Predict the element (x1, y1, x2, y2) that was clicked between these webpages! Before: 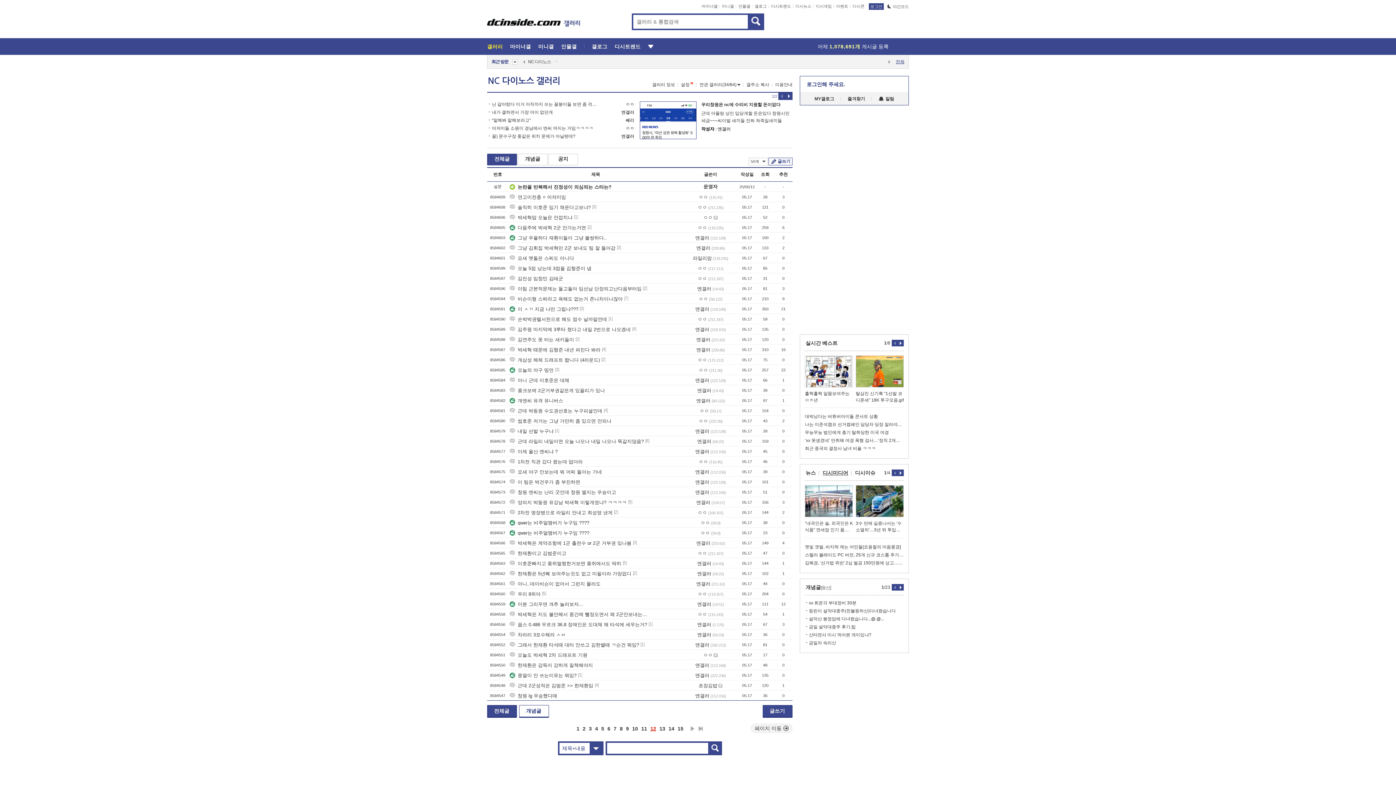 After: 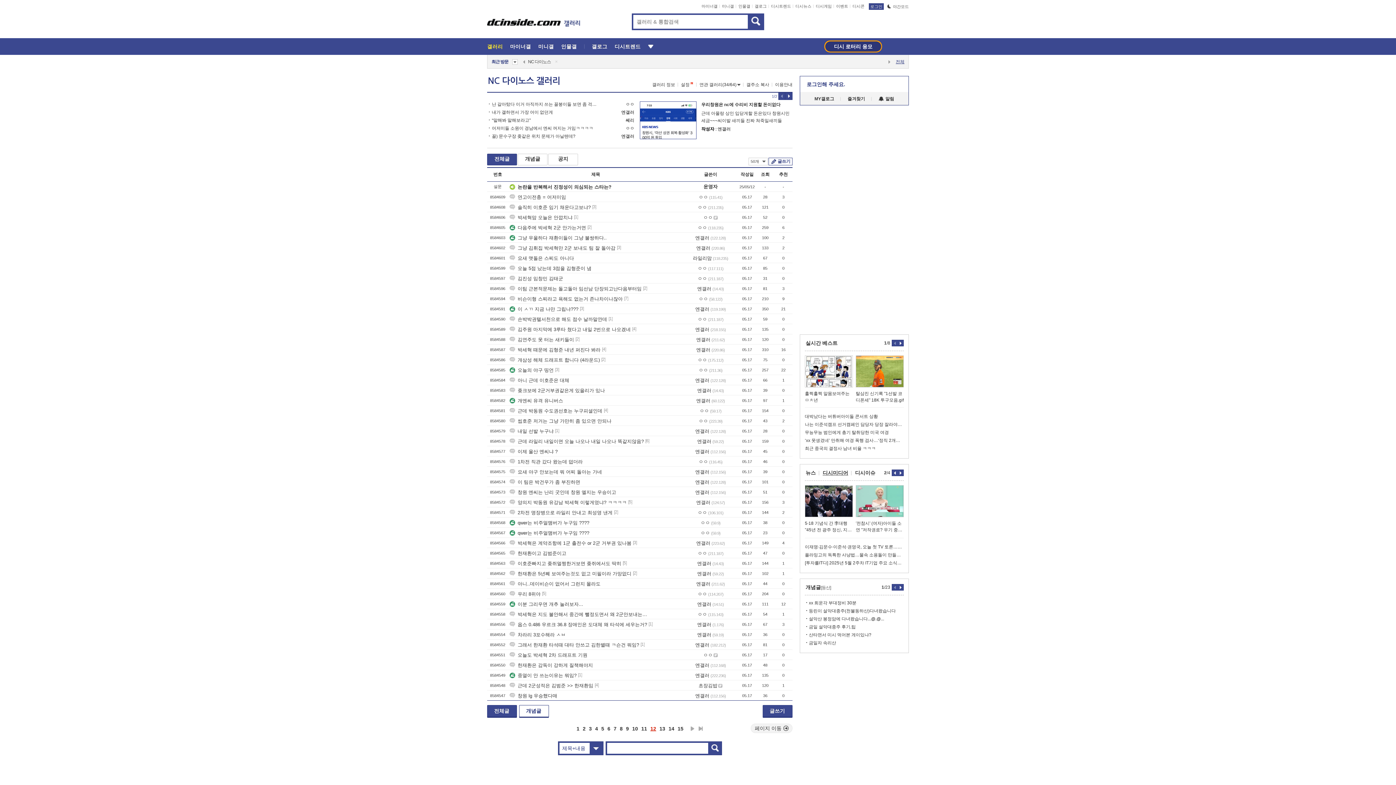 Action: bbox: (897, 469, 904, 476)